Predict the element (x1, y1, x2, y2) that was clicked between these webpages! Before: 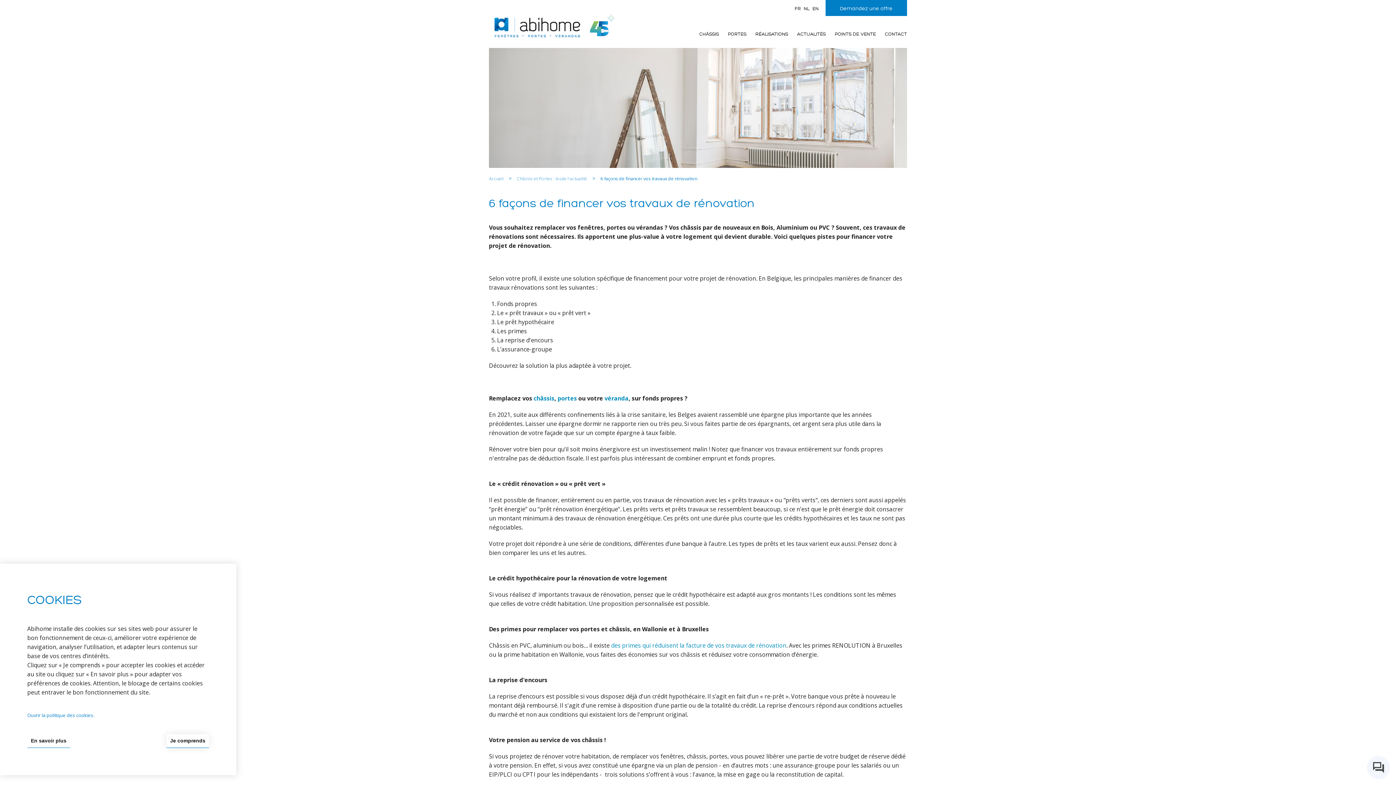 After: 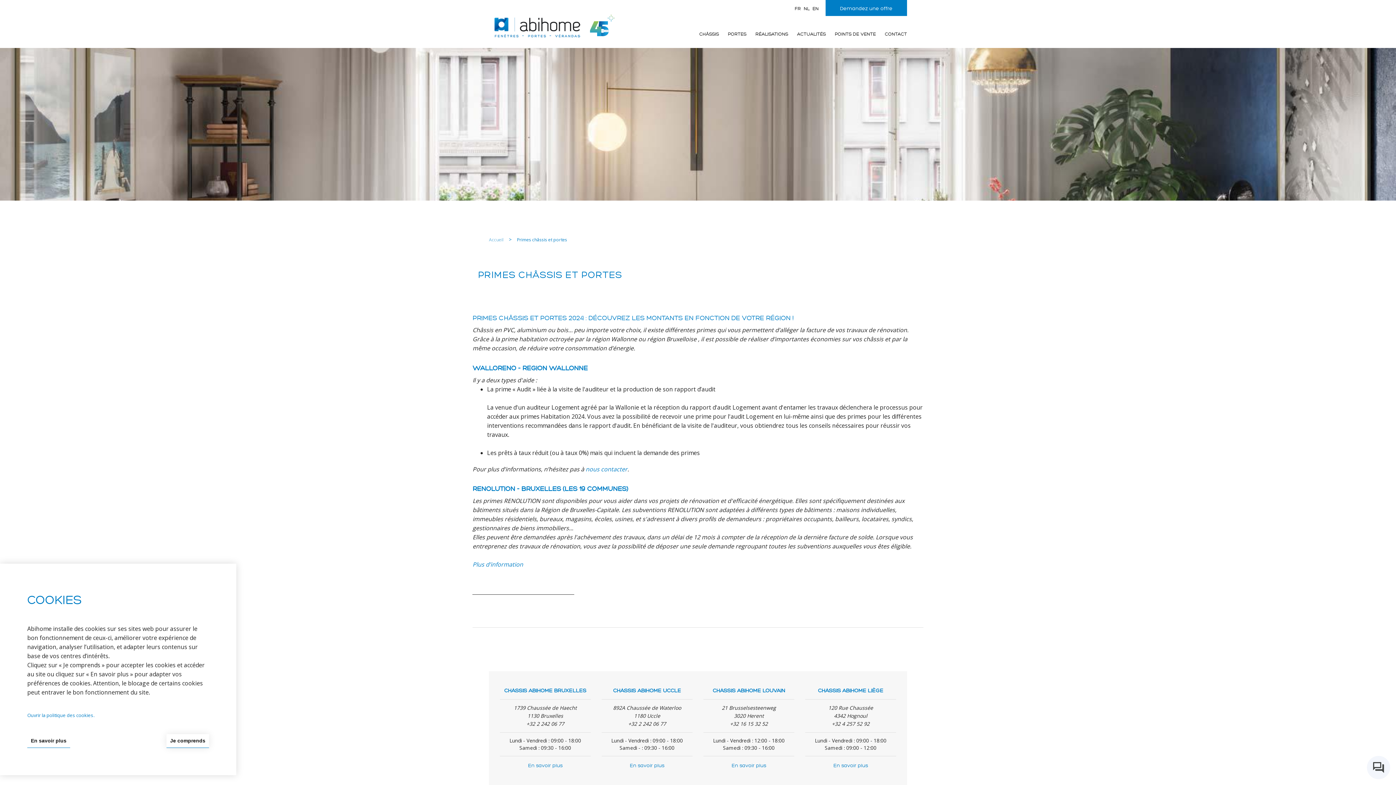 Action: label: des primes qui réduisent la facture de vos travaux de rénovation bbox: (611, 641, 786, 649)